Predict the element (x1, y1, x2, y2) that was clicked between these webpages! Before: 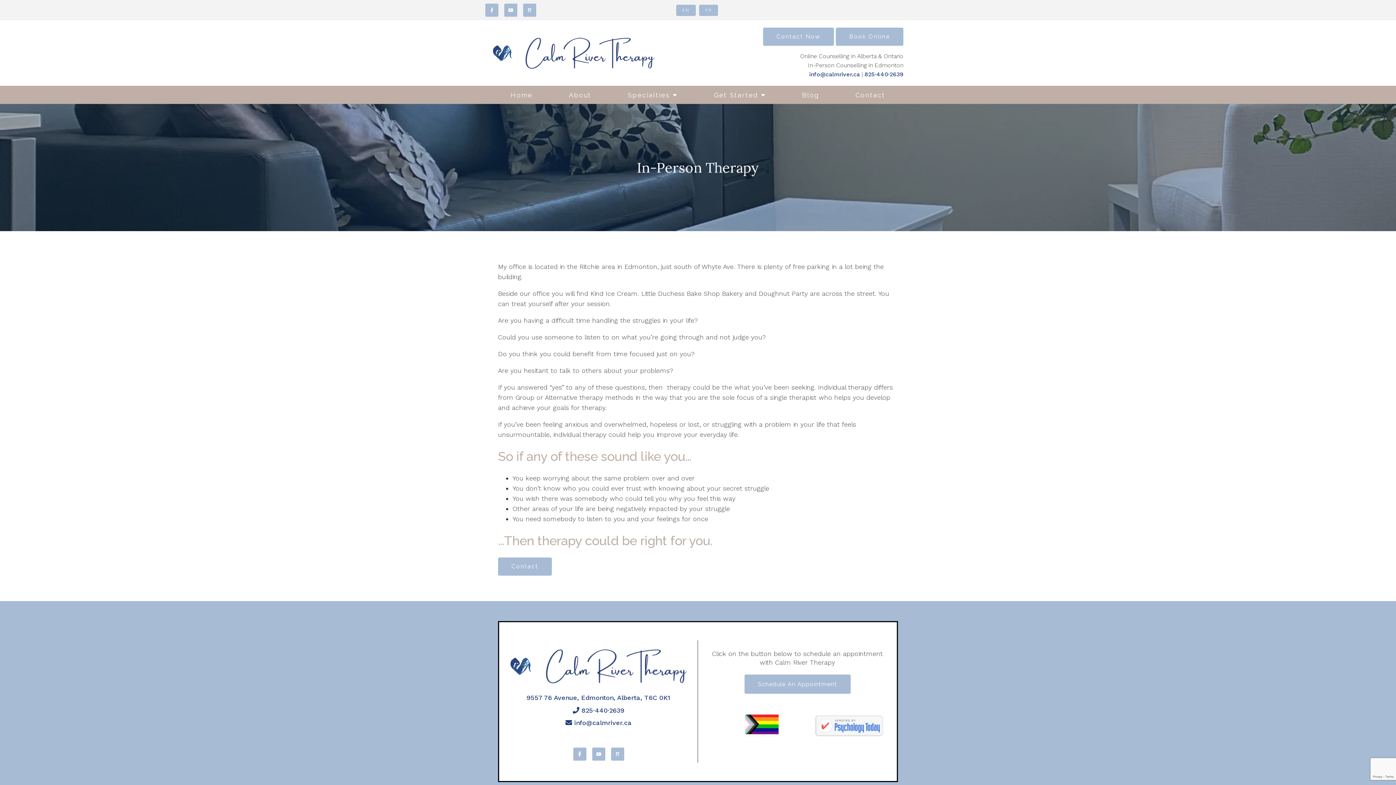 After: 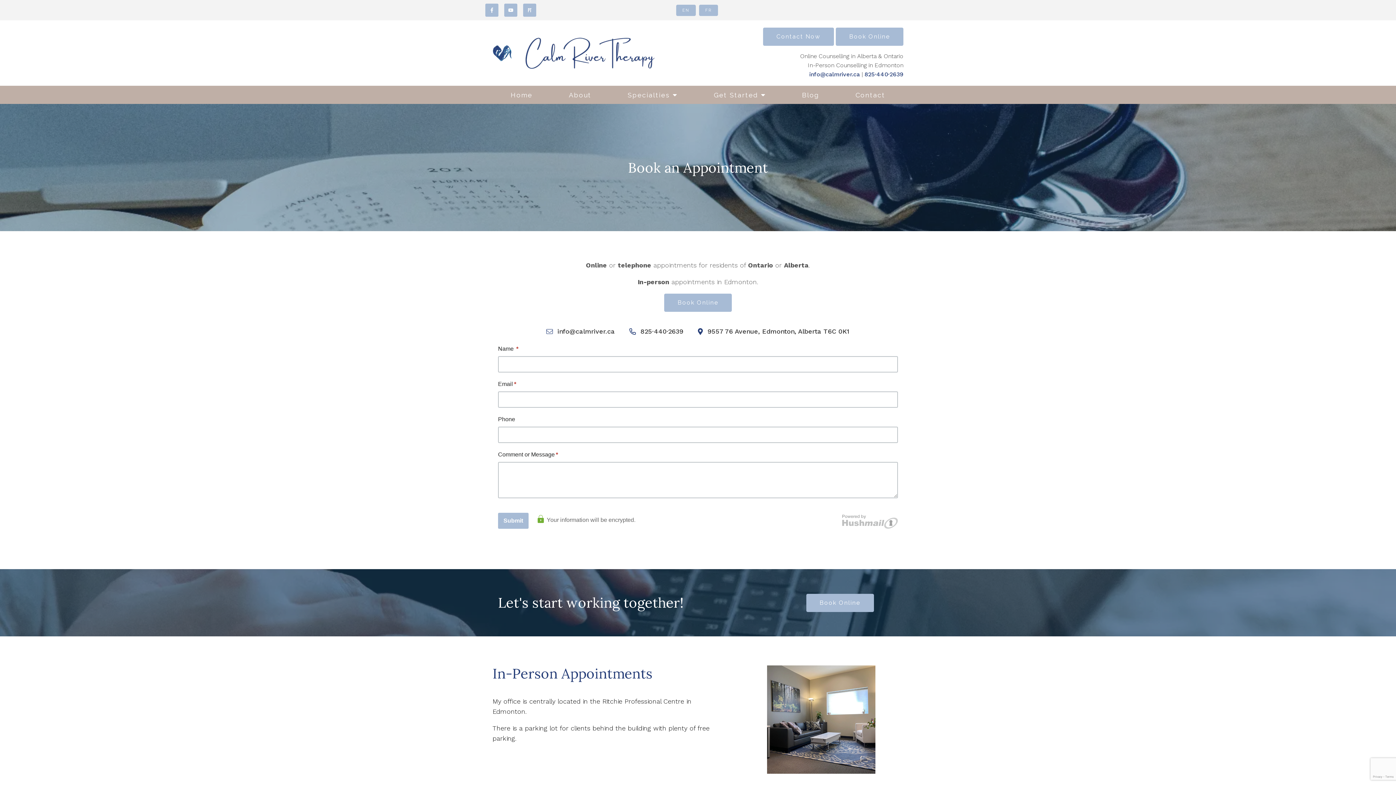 Action: bbox: (744, 674, 850, 694) label: Schedule An Appointment